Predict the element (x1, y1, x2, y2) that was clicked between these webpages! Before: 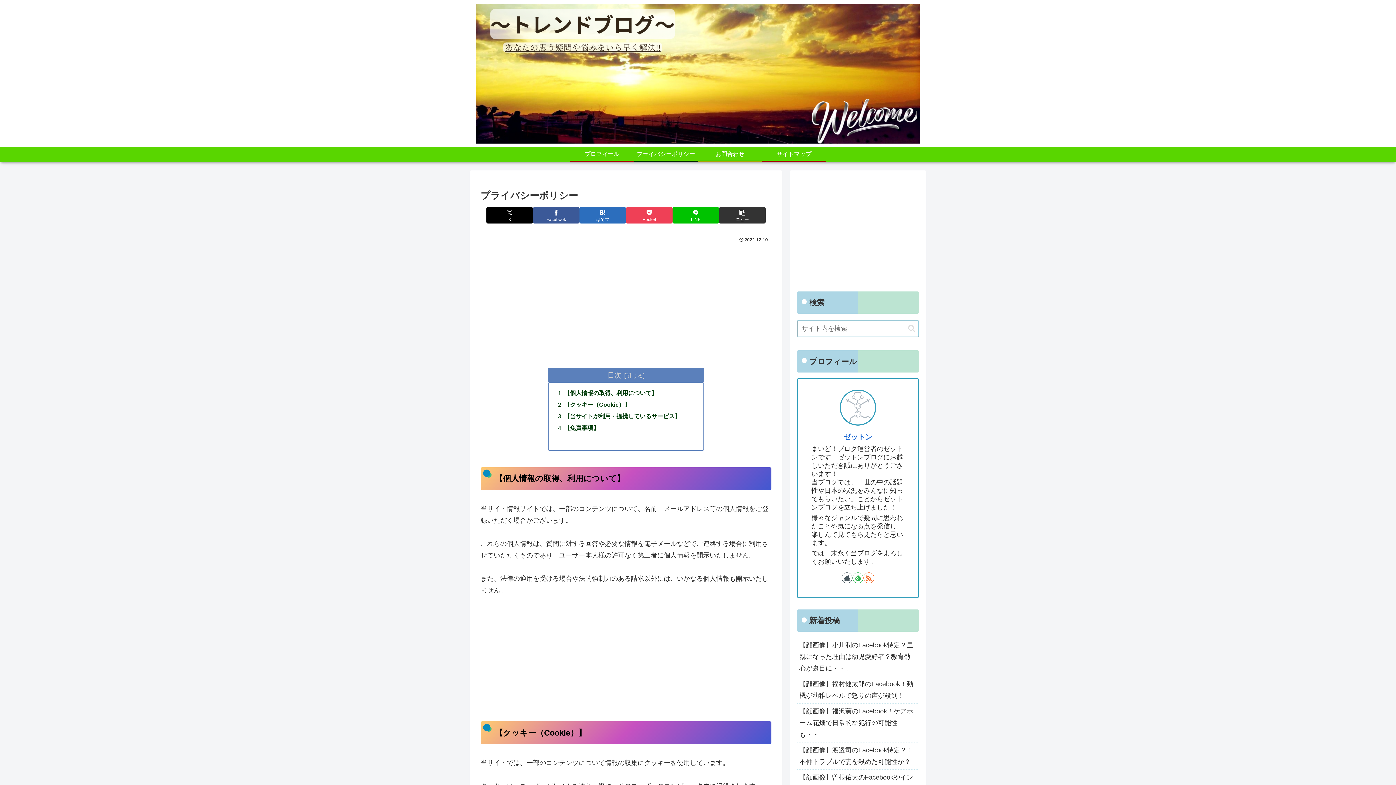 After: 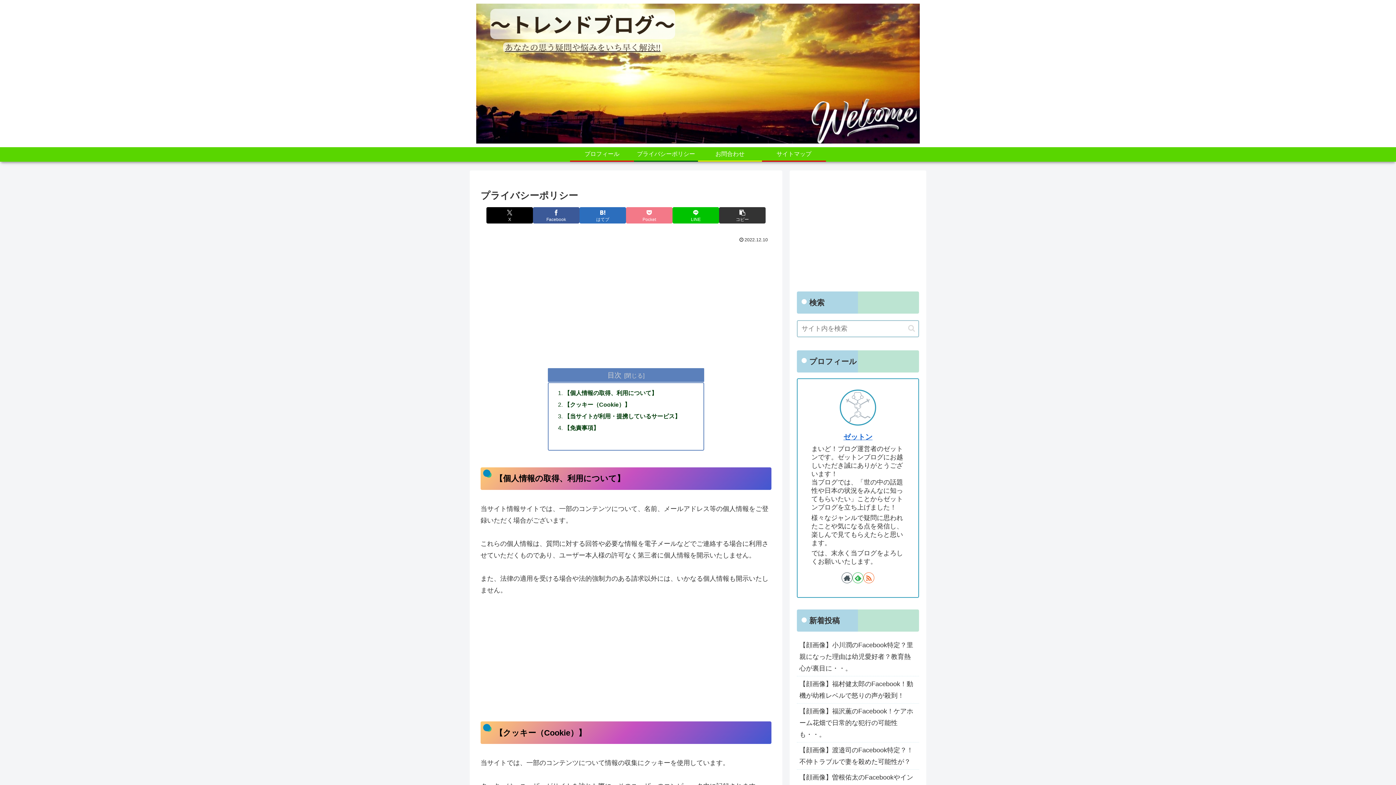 Action: label: Pocketに保存 bbox: (626, 207, 672, 223)